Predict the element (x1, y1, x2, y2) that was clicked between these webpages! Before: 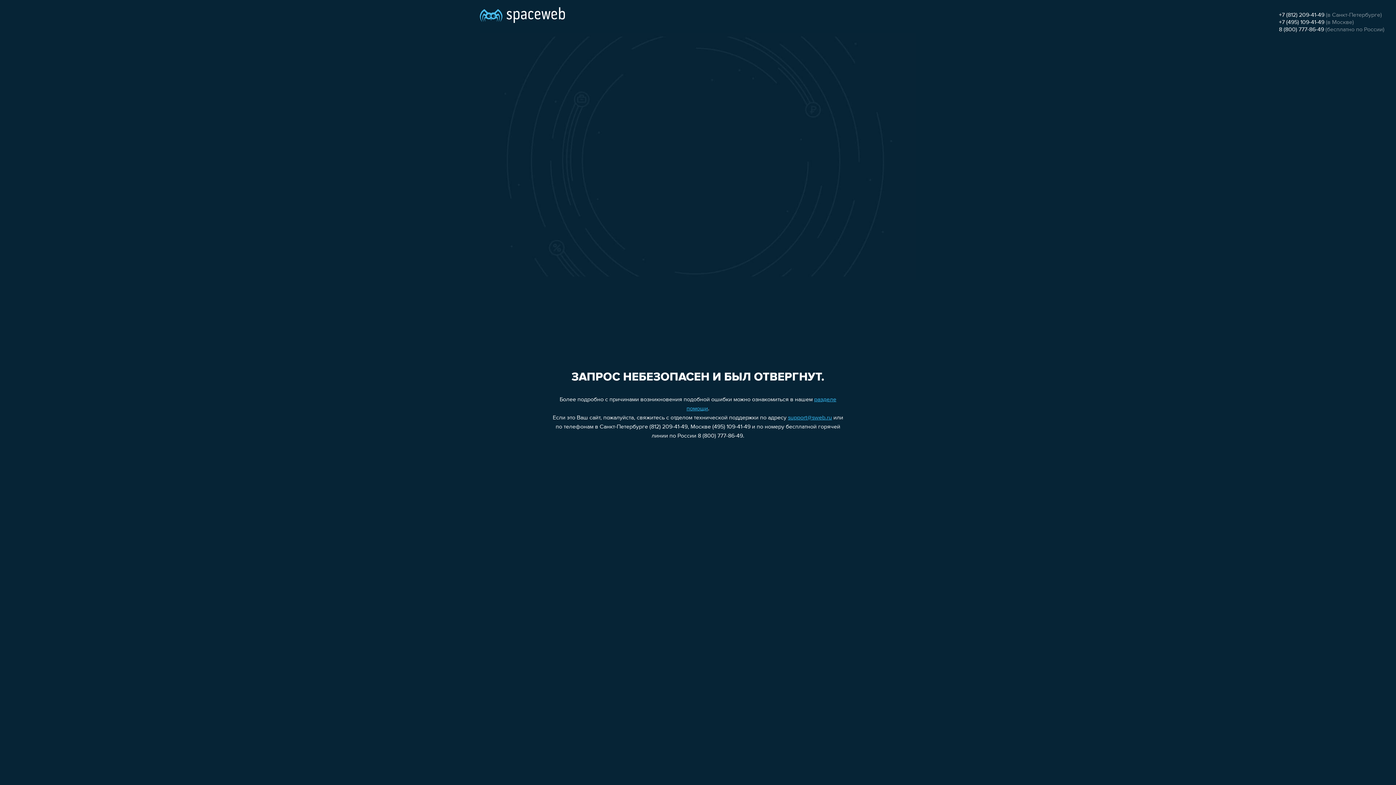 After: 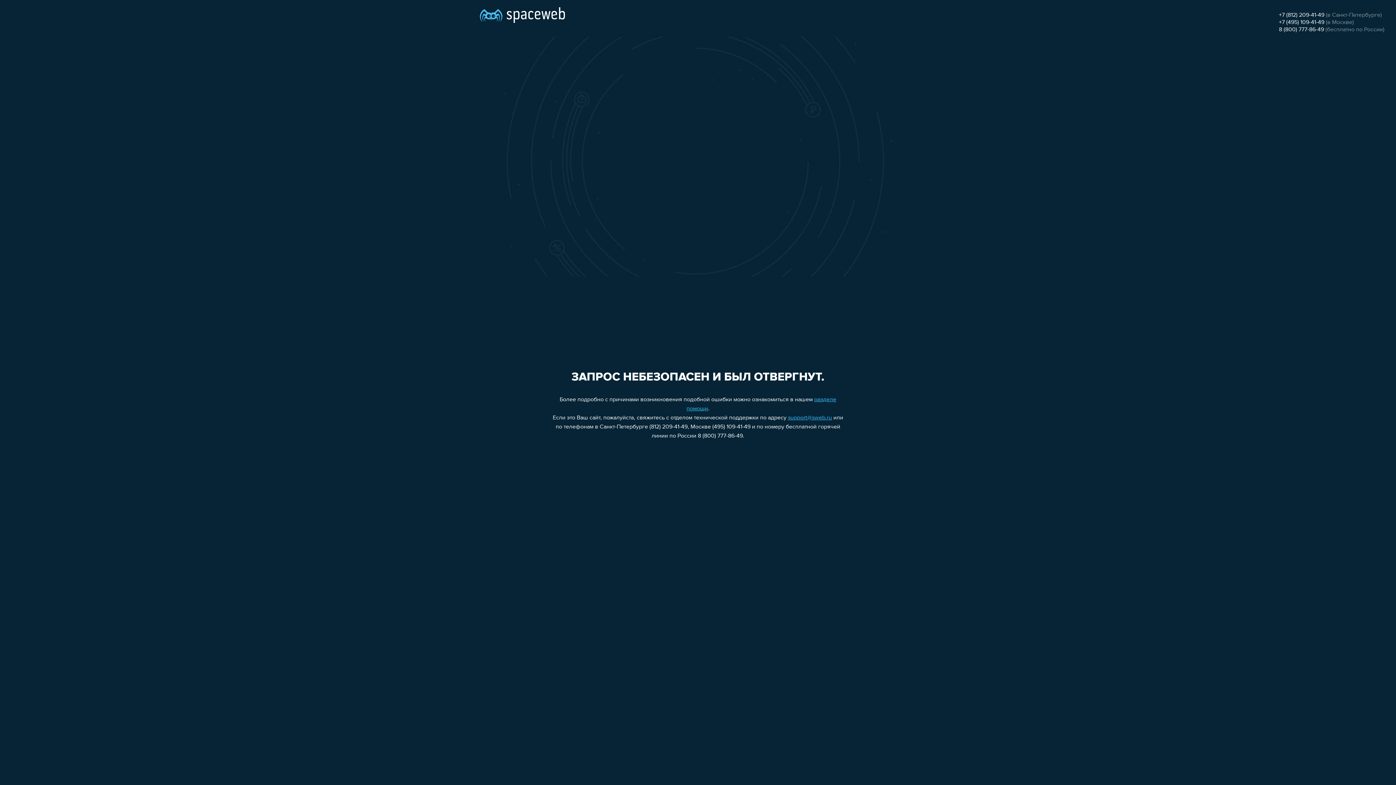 Action: label: +7 (495) 109-41-49 bbox: (1279, 19, 1324, 25)